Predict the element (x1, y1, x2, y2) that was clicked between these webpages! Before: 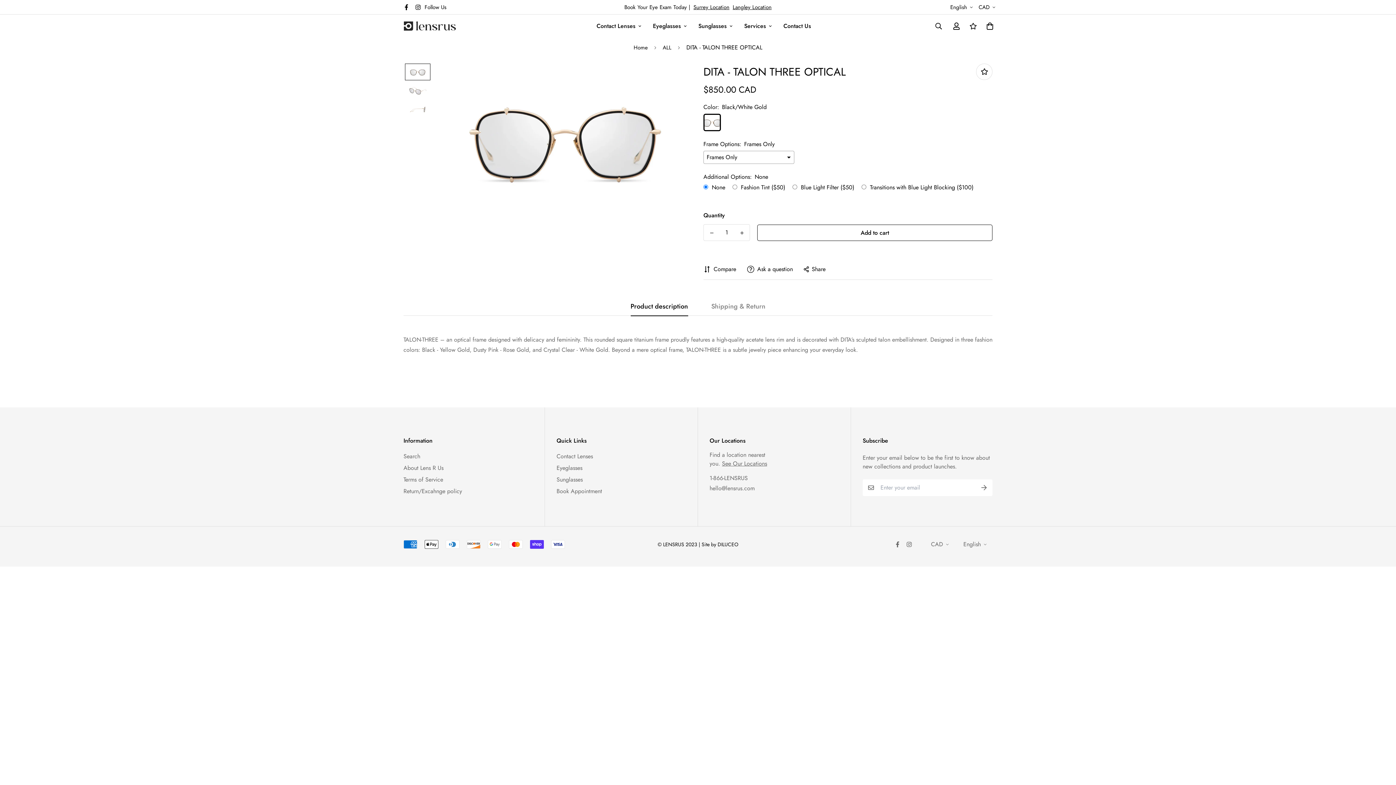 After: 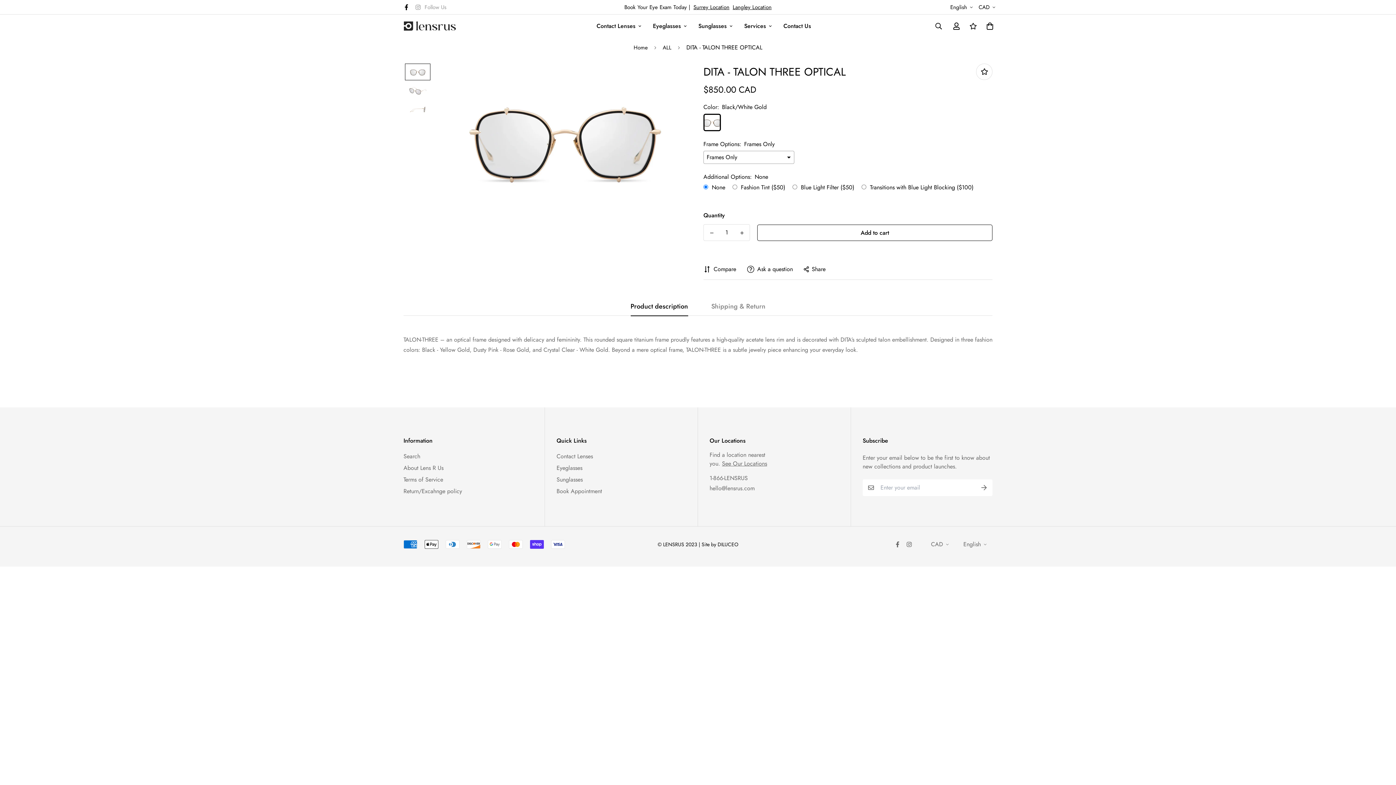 Action: bbox: (412, 3, 455, 11) label: Follow Us